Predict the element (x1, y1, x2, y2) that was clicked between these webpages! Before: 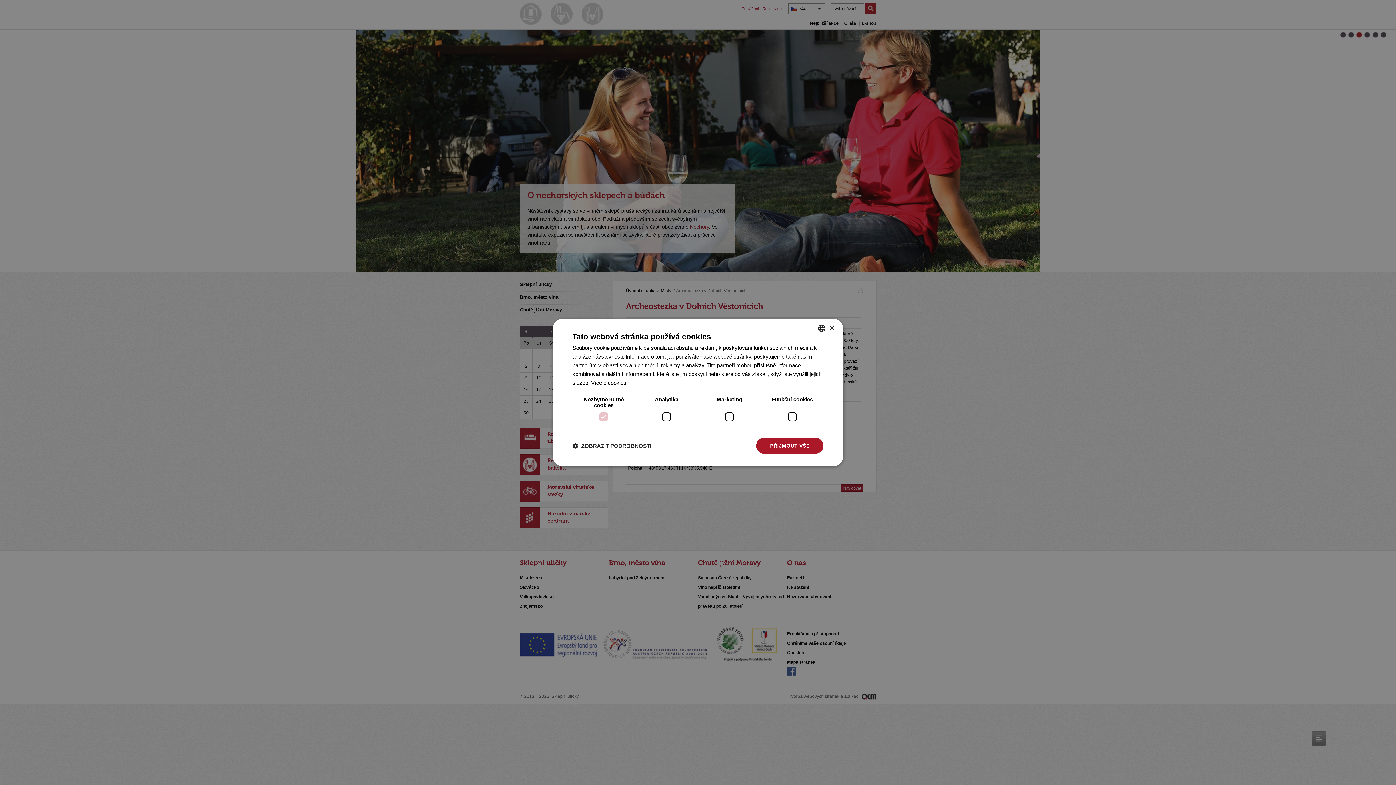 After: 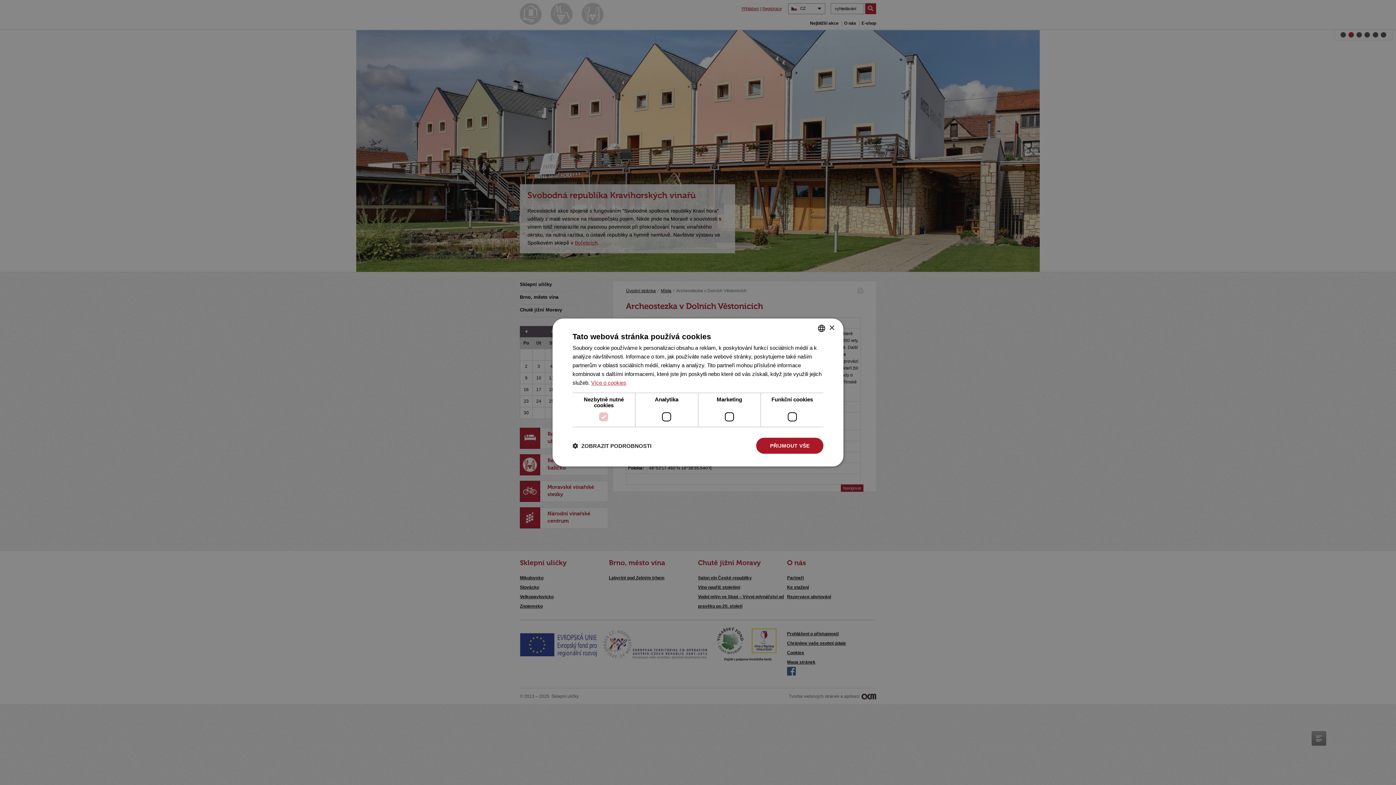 Action: bbox: (591, 379, 626, 386) label: <u>Více o cookies</u>, opens a new window